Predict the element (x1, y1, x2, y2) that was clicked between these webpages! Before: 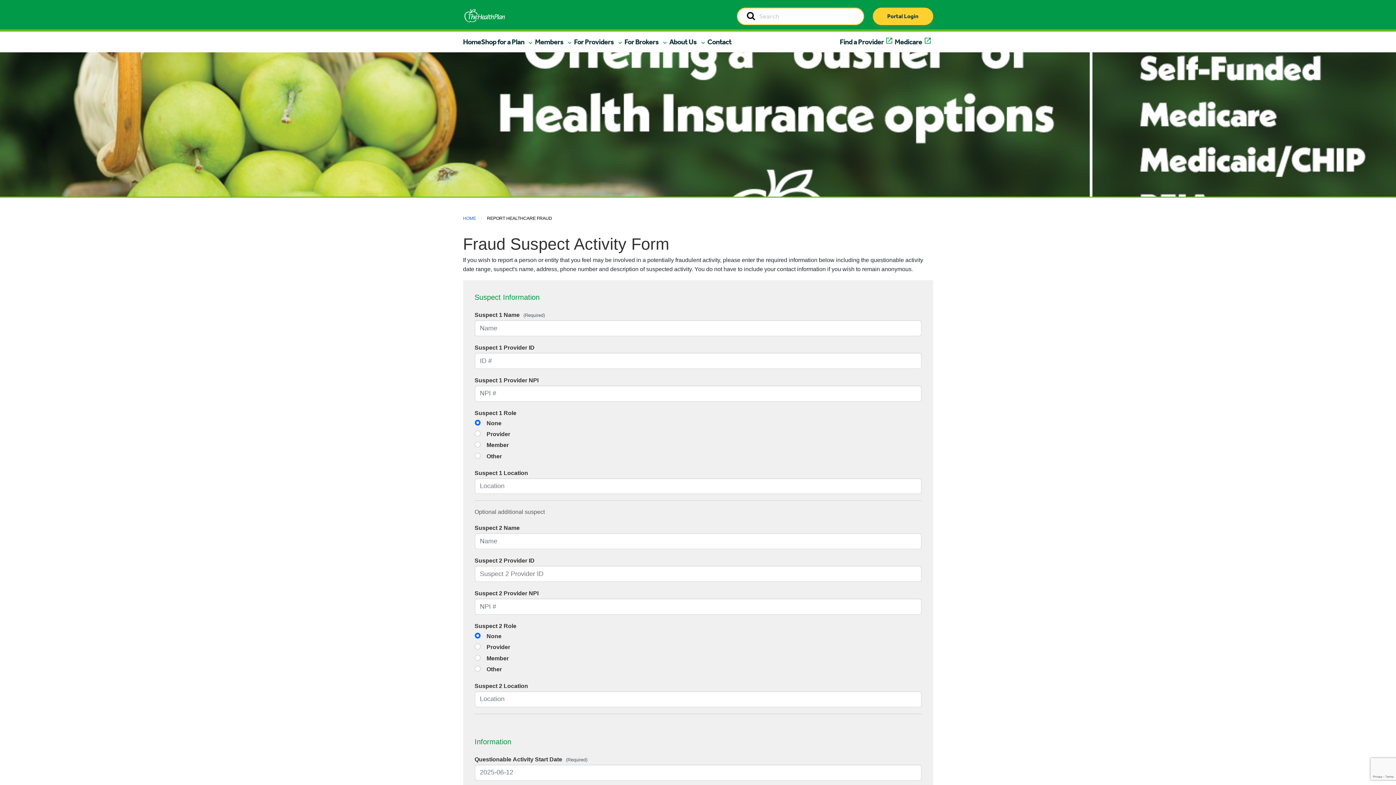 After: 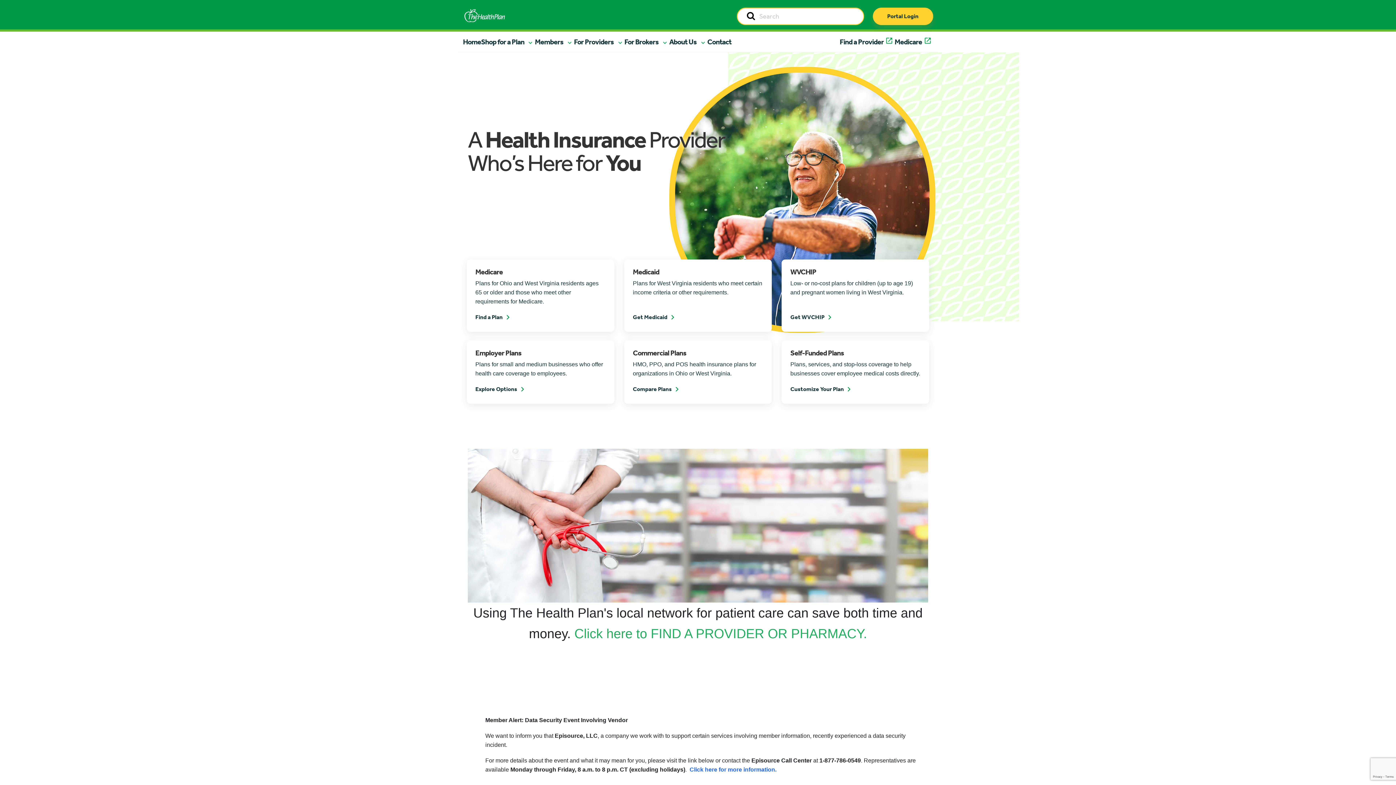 Action: bbox: (463, 216, 476, 221) label: HOME